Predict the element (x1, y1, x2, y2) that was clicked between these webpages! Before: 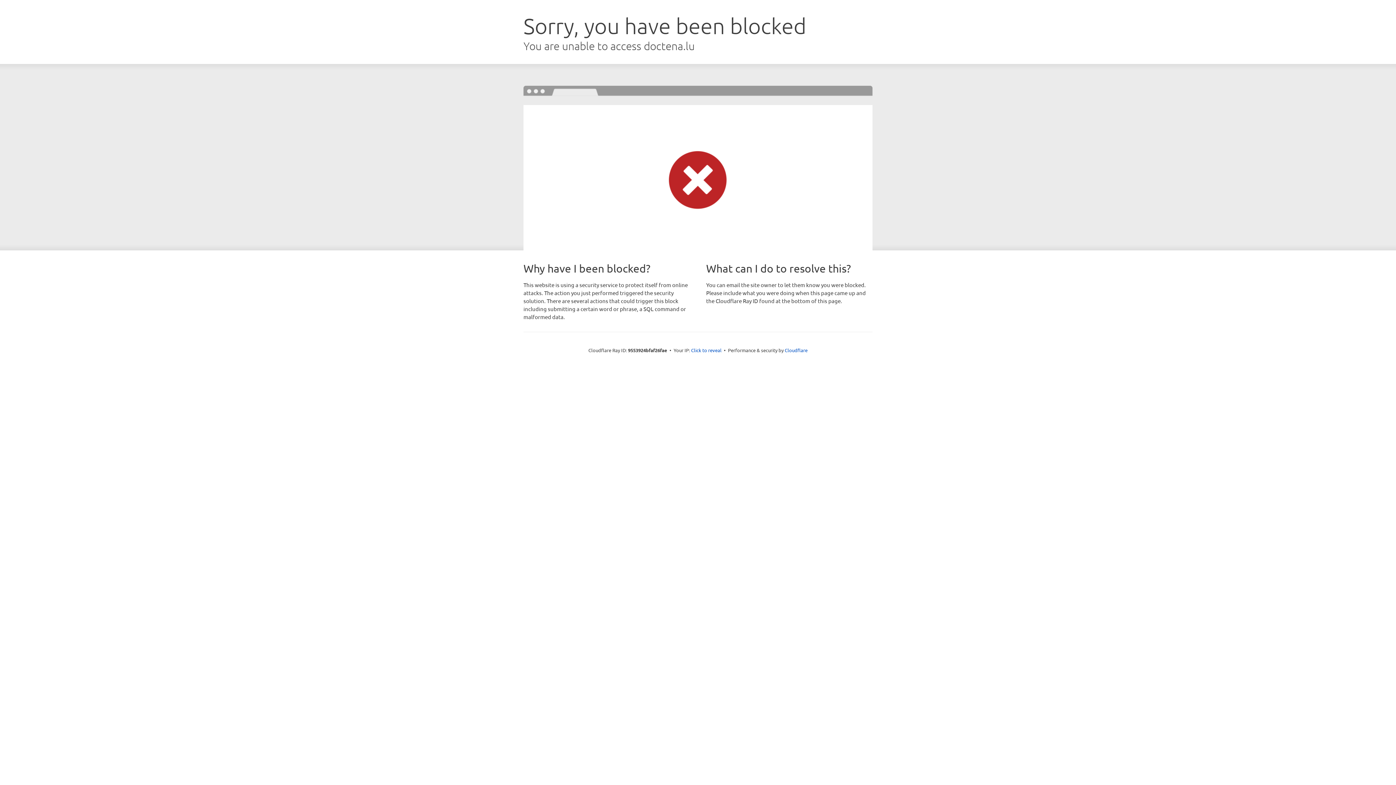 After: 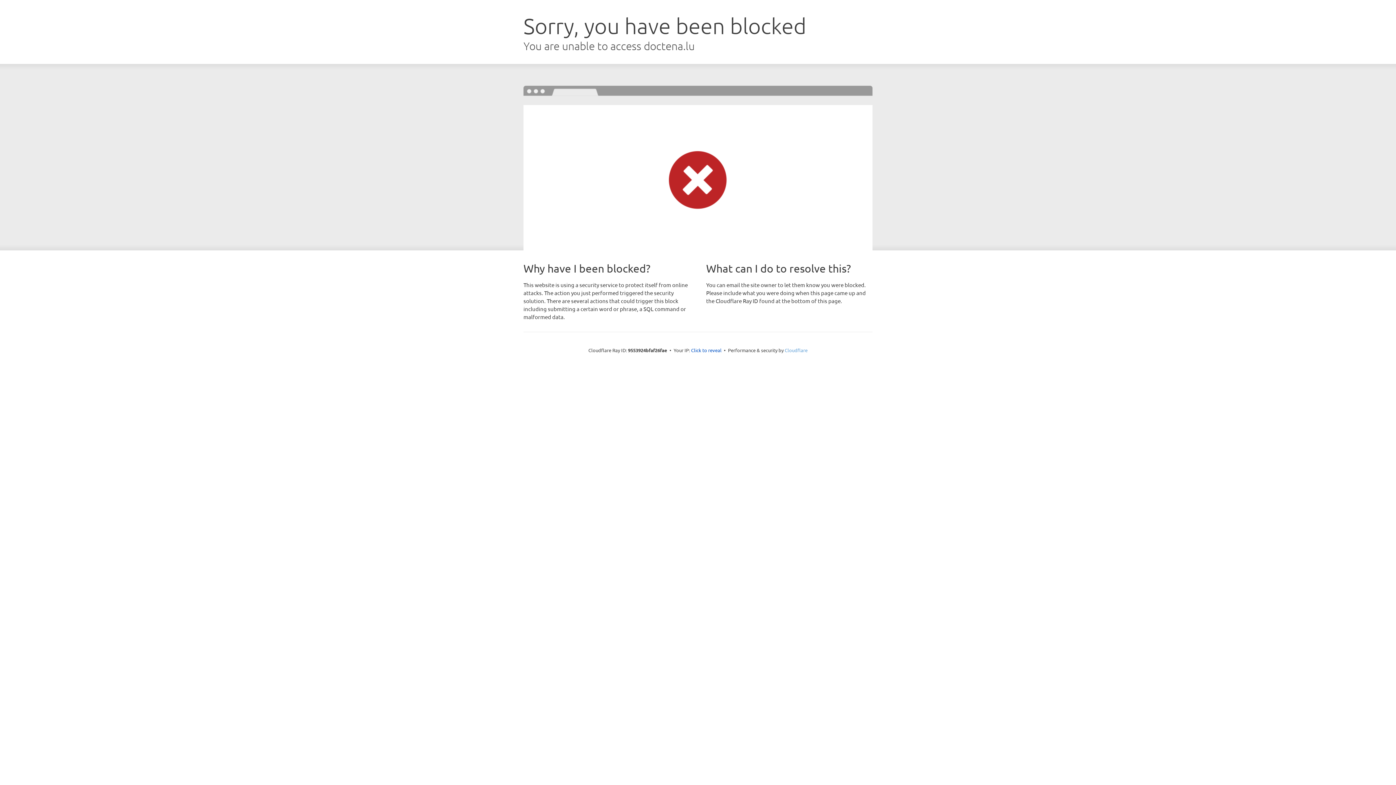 Action: label: Cloudflare bbox: (784, 347, 807, 353)